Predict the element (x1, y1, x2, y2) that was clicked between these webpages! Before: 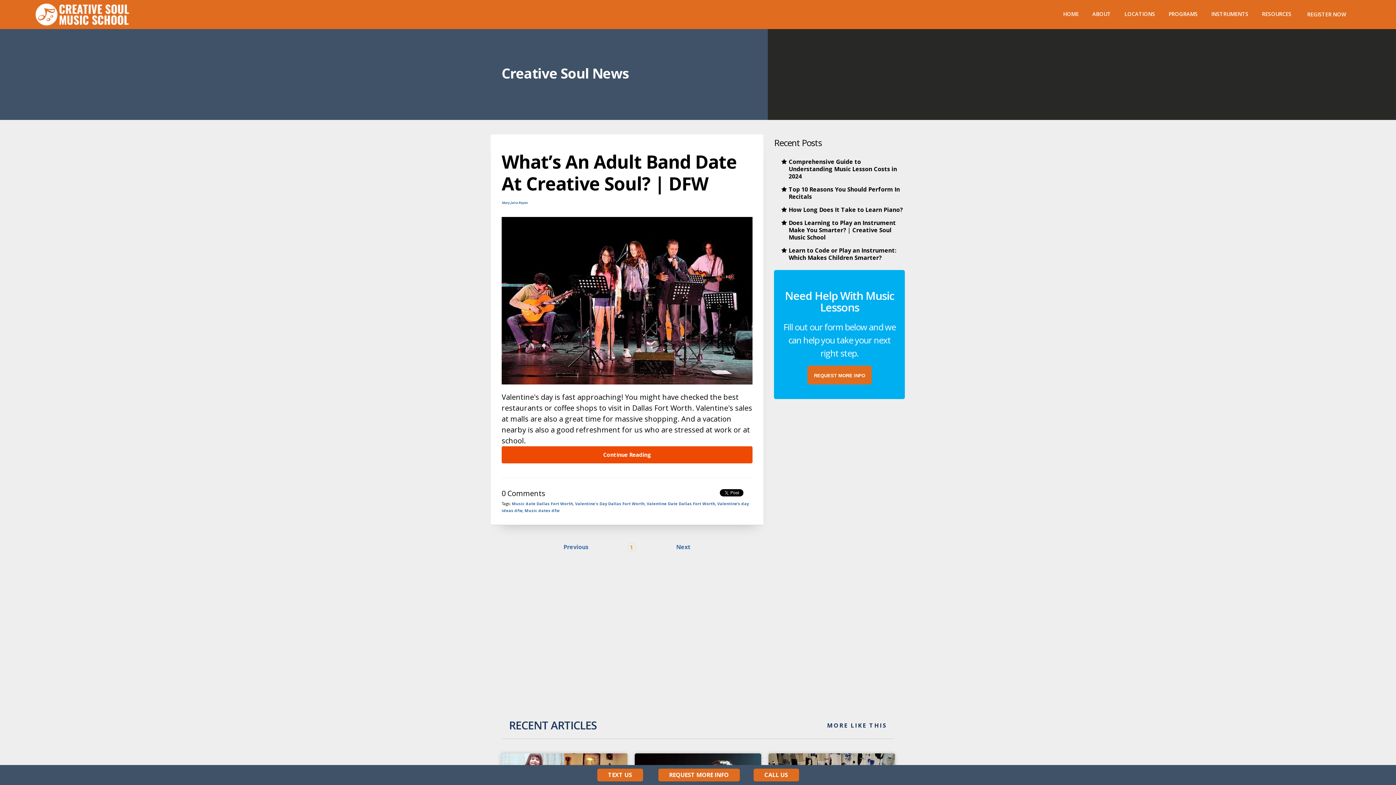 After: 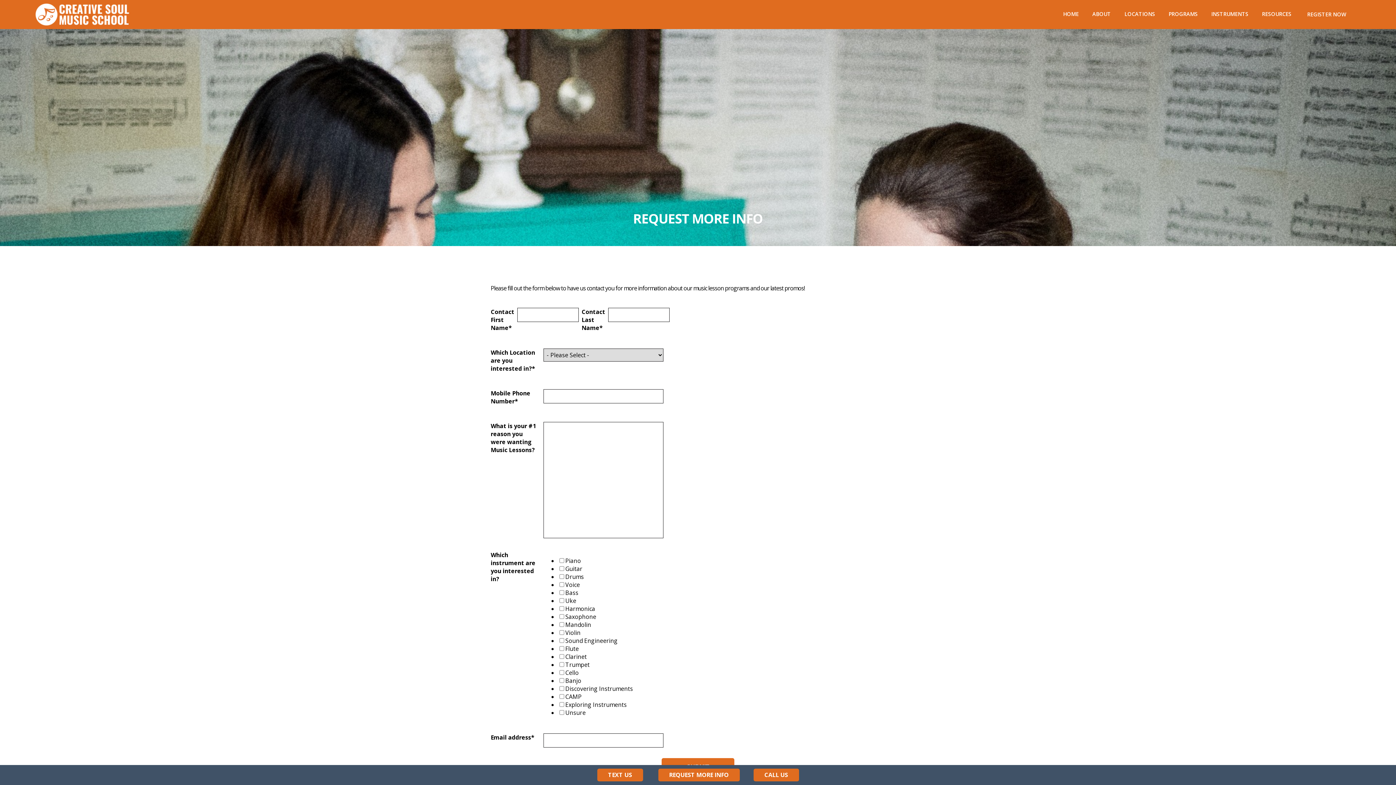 Action: bbox: (807, 365, 871, 384) label: REQUEST MORE INFO